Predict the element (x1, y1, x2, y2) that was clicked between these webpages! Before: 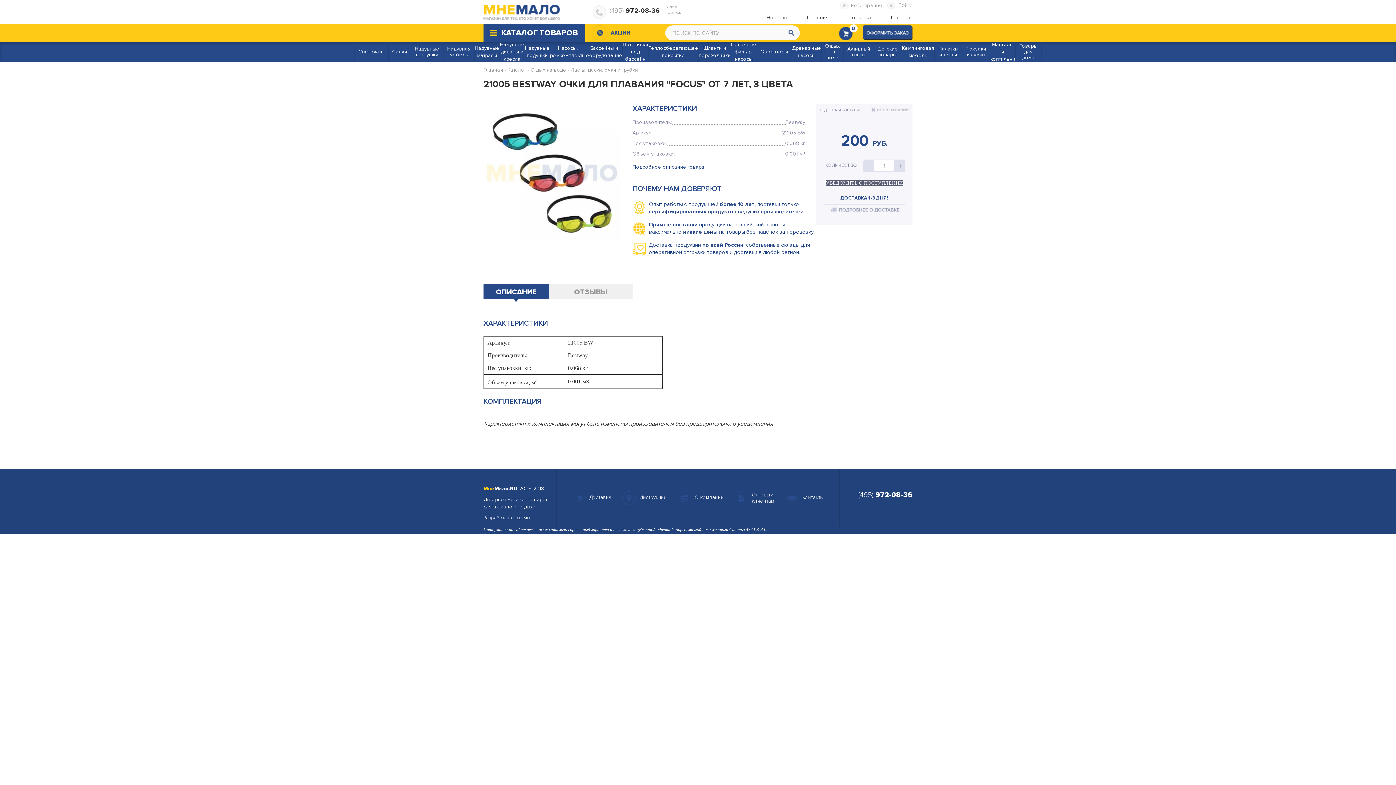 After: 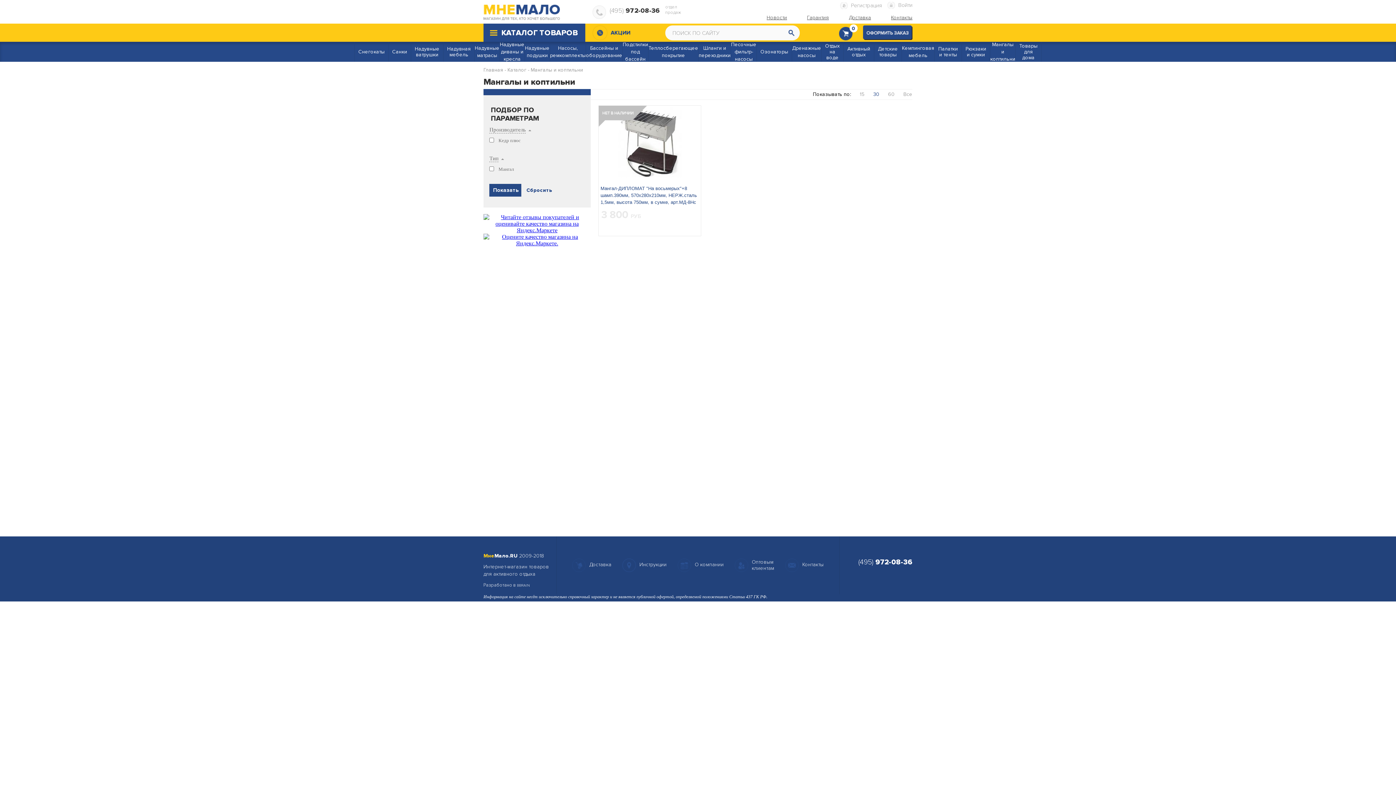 Action: bbox: (990, 40, 1015, 62) label: Мангалы и коптильни